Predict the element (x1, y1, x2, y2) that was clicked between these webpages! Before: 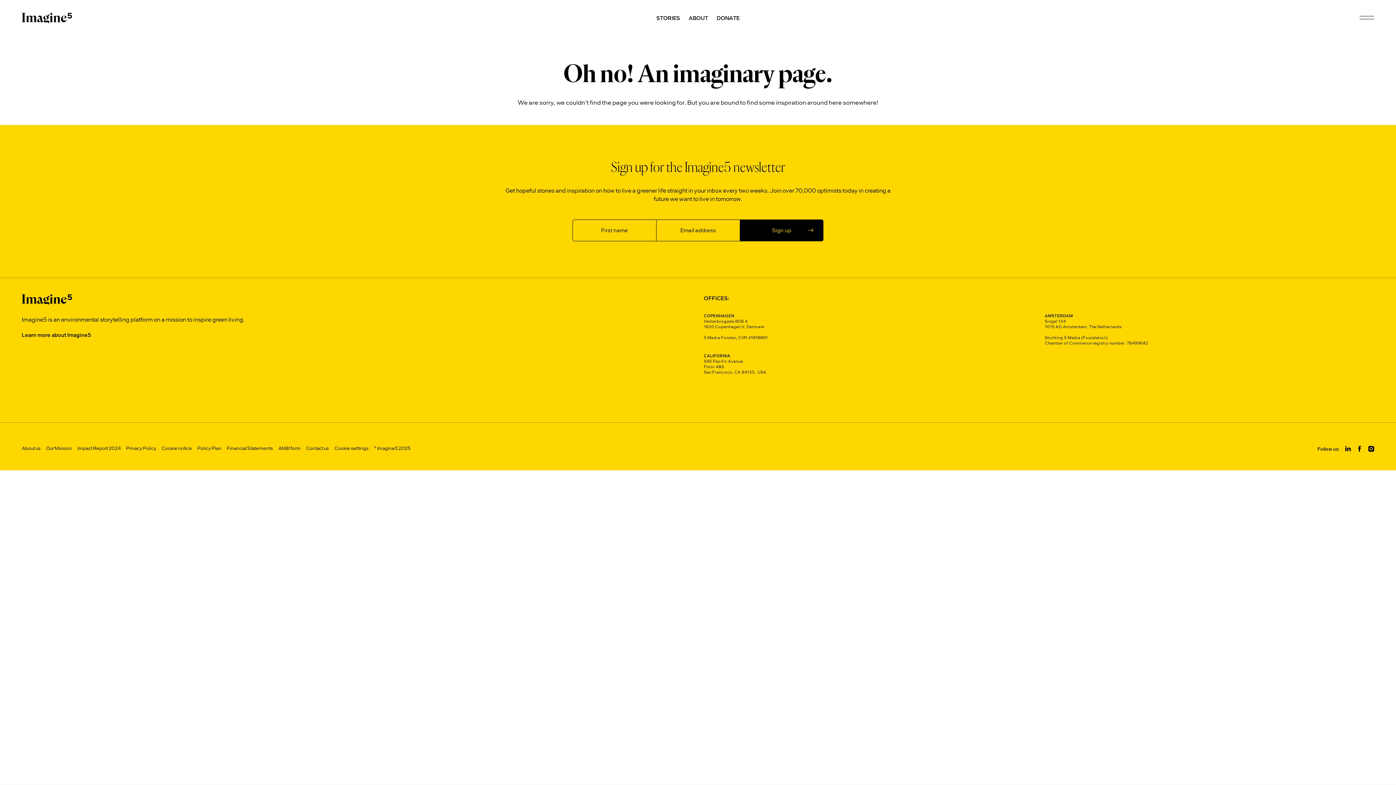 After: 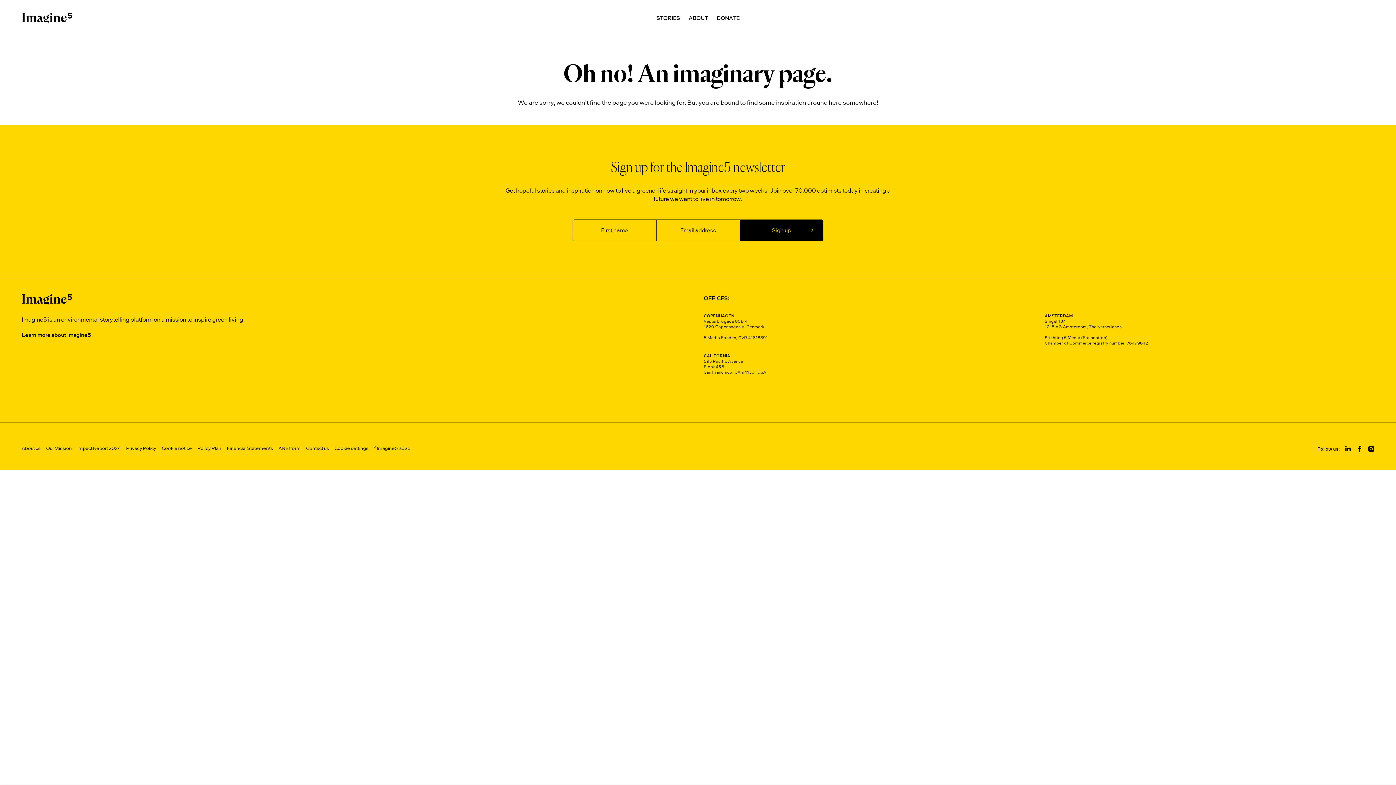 Action: bbox: (334, 445, 368, 451) label: Cookie settings